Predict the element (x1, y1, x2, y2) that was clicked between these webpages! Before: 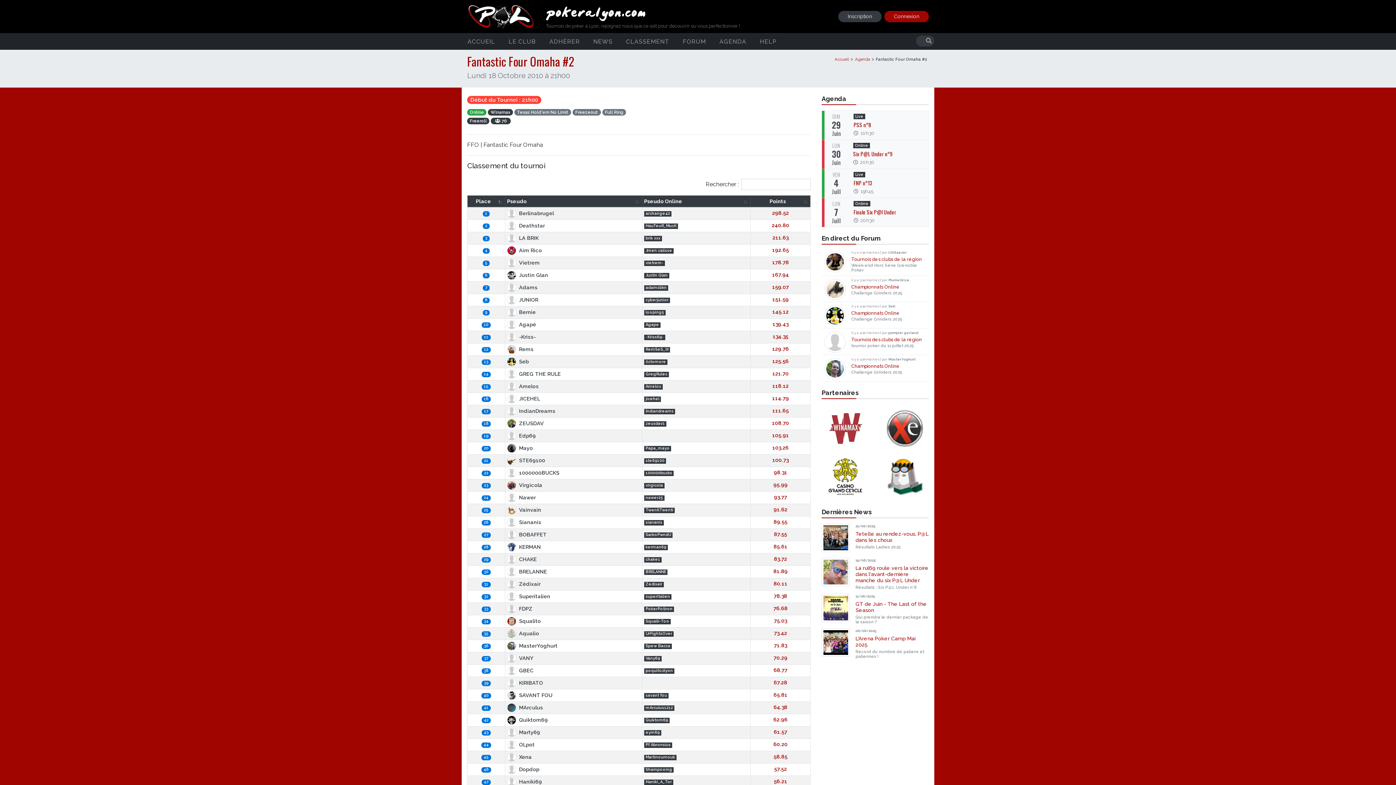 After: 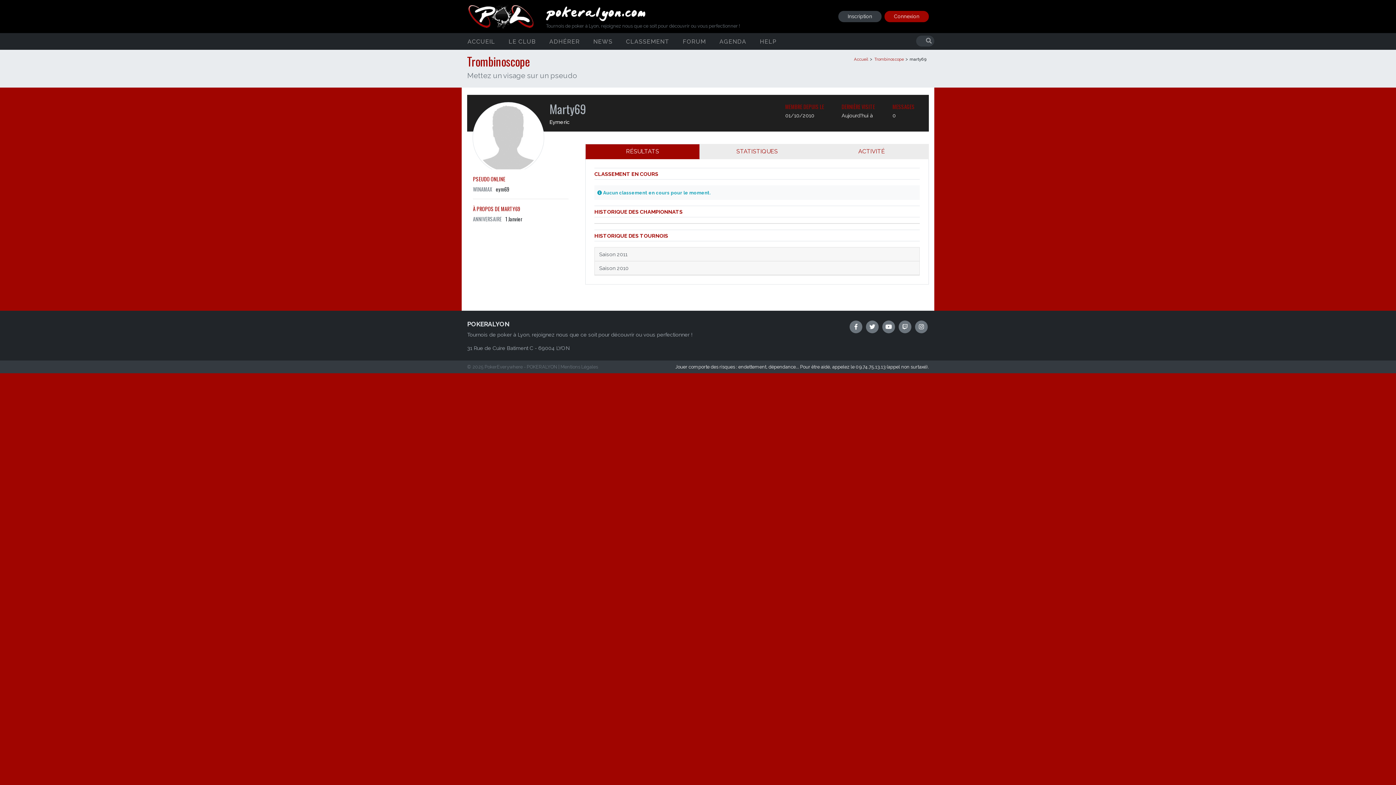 Action: label: Marty69 bbox: (507, 729, 540, 735)